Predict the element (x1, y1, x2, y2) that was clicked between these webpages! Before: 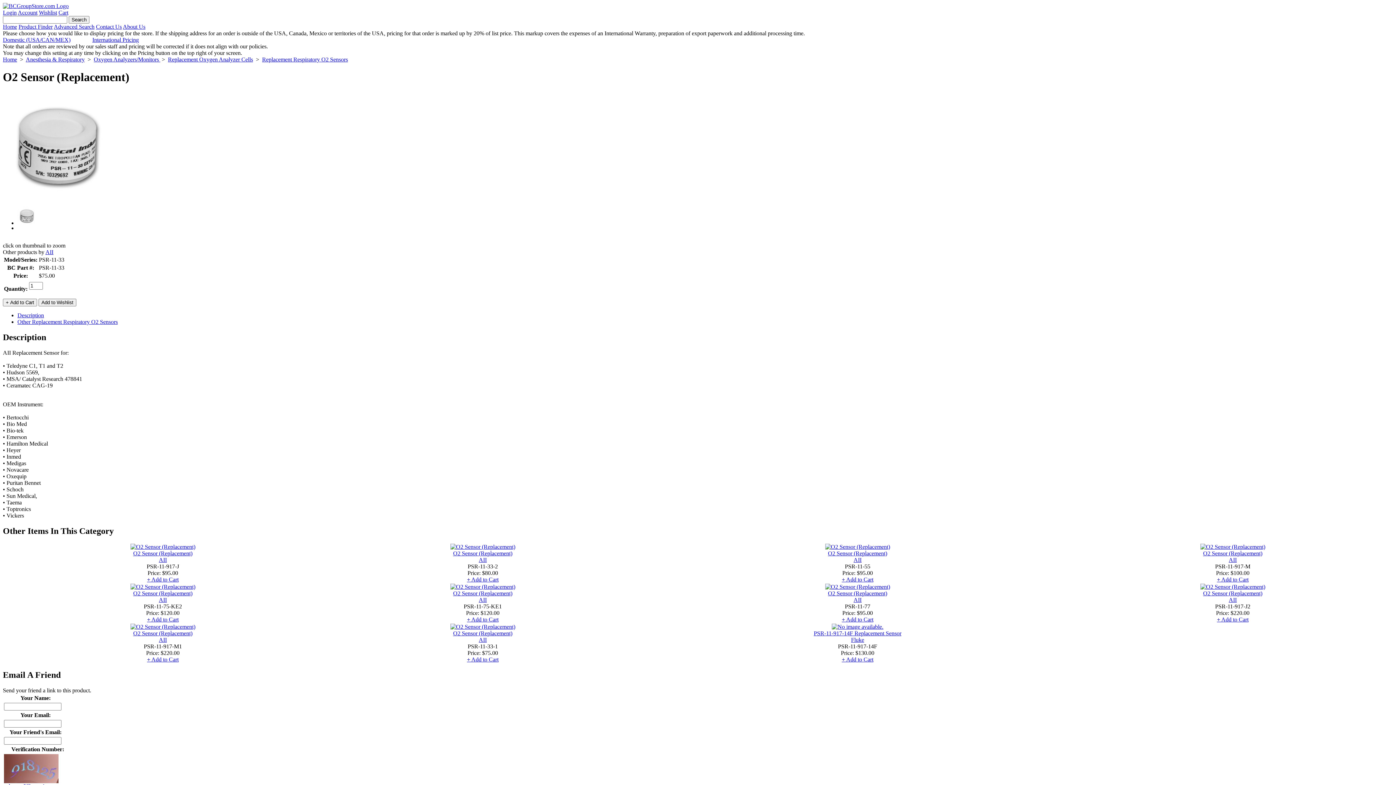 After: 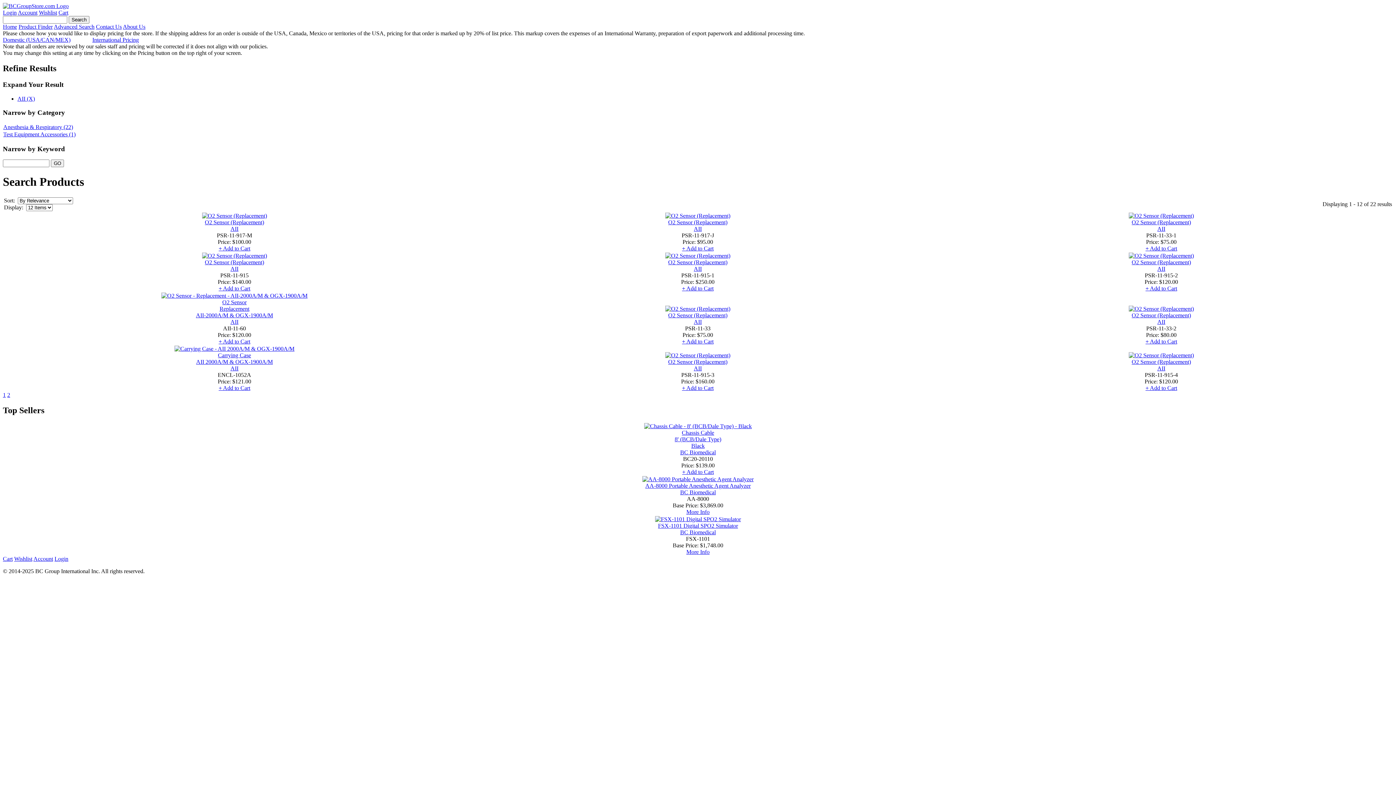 Action: label: AII bbox: (1229, 556, 1237, 563)